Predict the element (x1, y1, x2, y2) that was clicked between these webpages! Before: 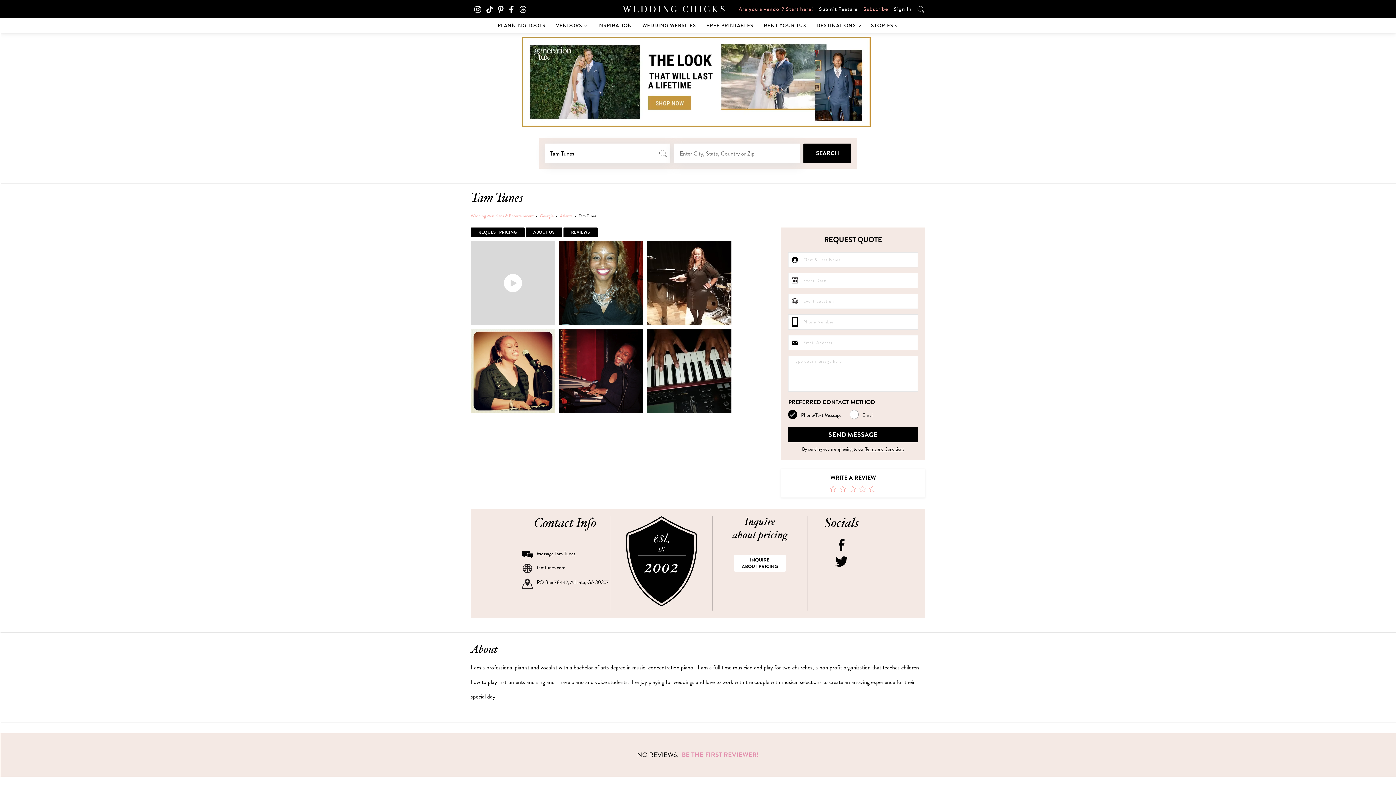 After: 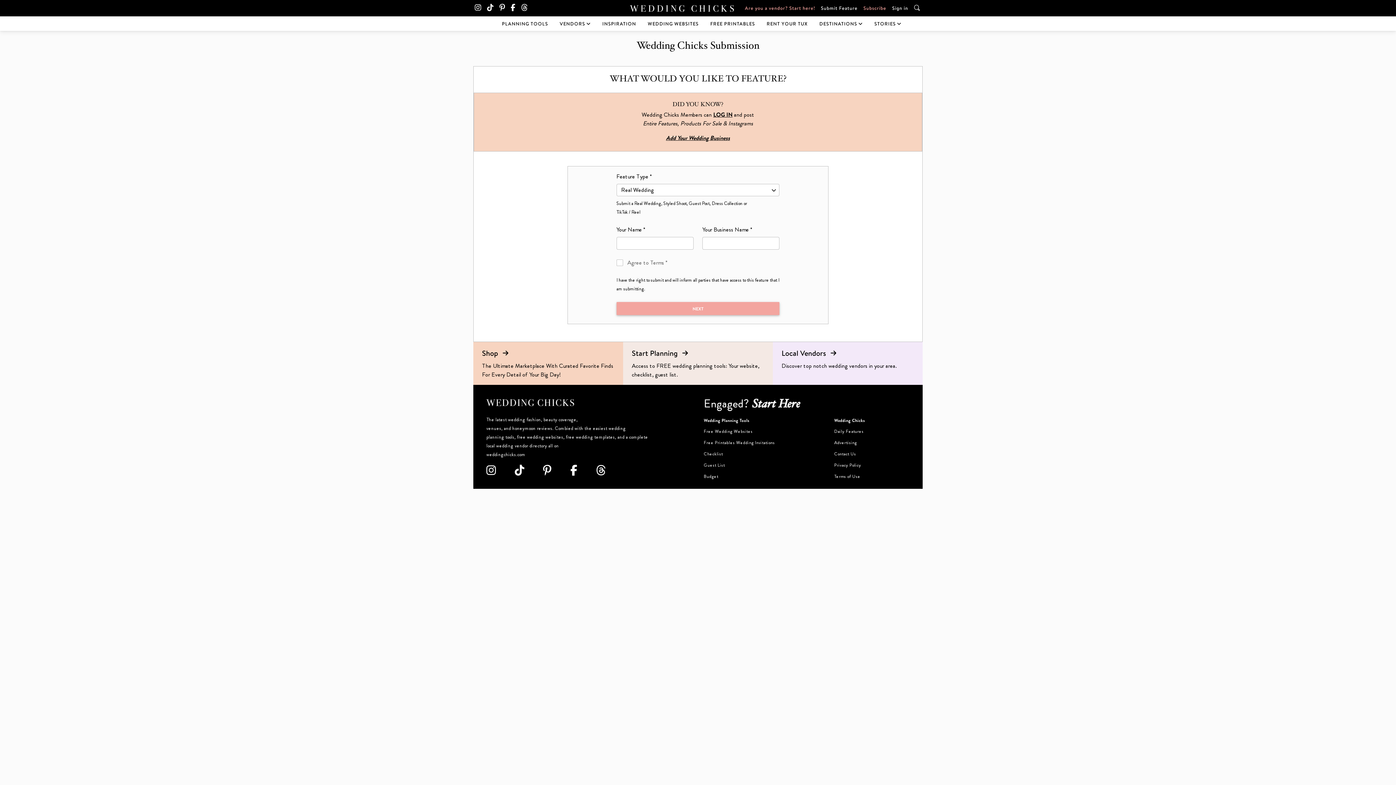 Action: bbox: (816, 1, 860, 16) label: Submit Feature